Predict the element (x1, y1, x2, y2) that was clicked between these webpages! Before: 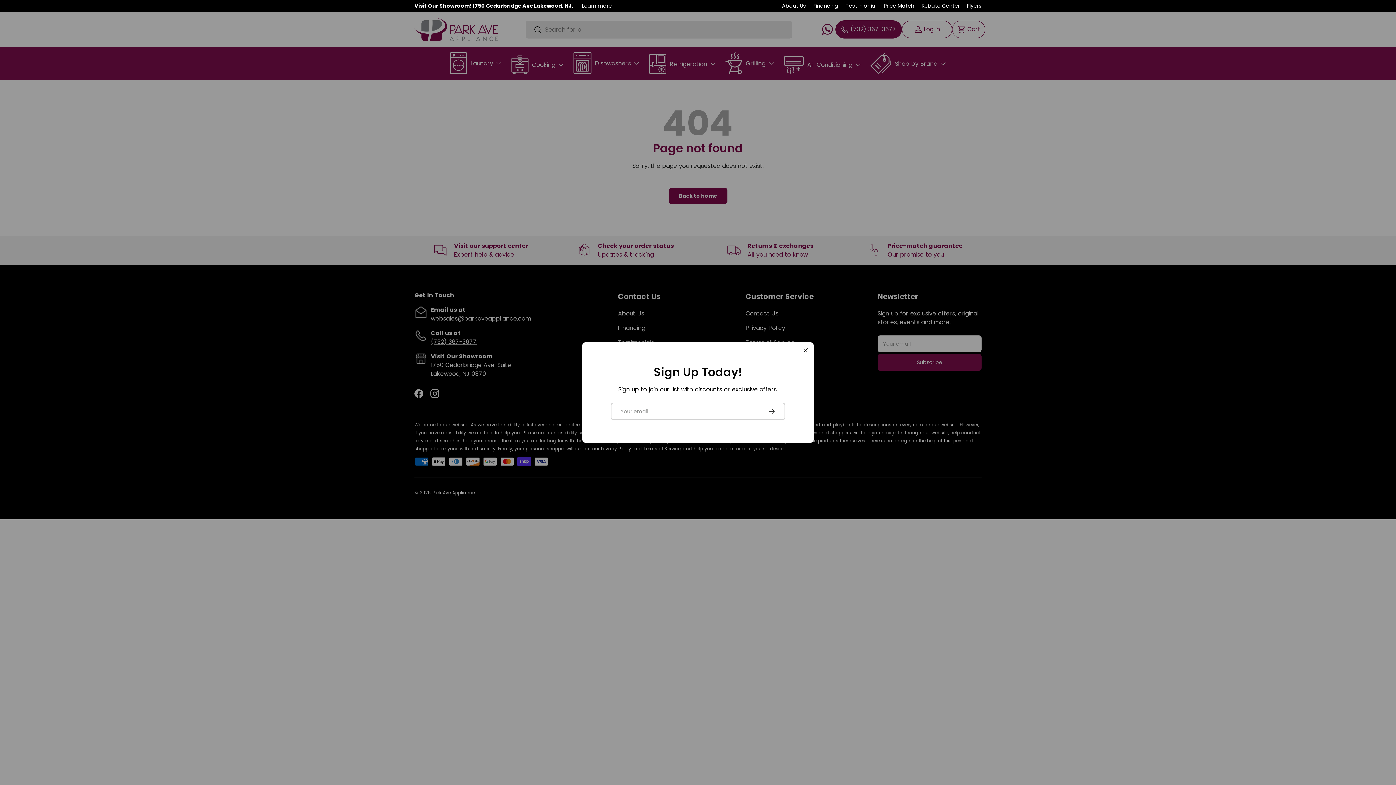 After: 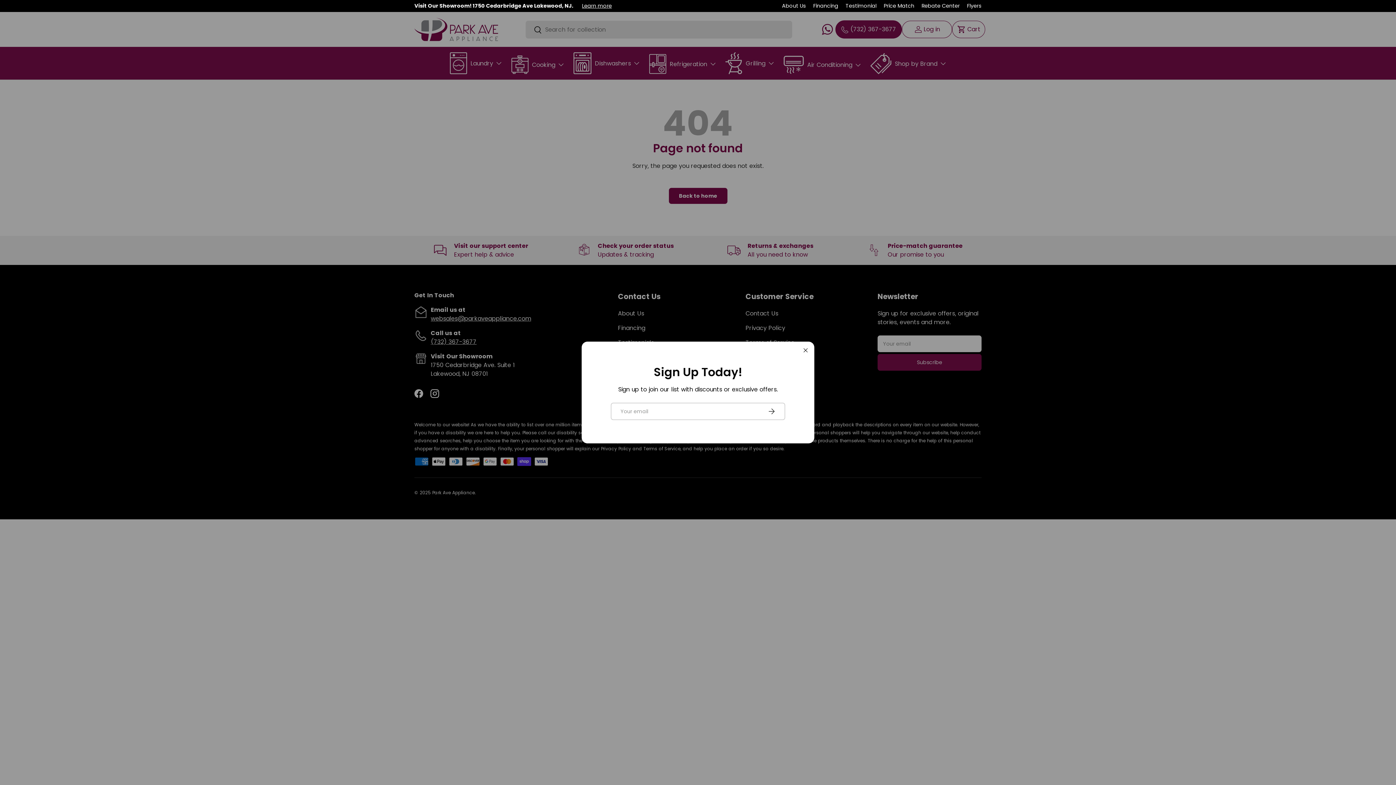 Action: bbox: (921, 2, 960, 9) label: Rebate Center